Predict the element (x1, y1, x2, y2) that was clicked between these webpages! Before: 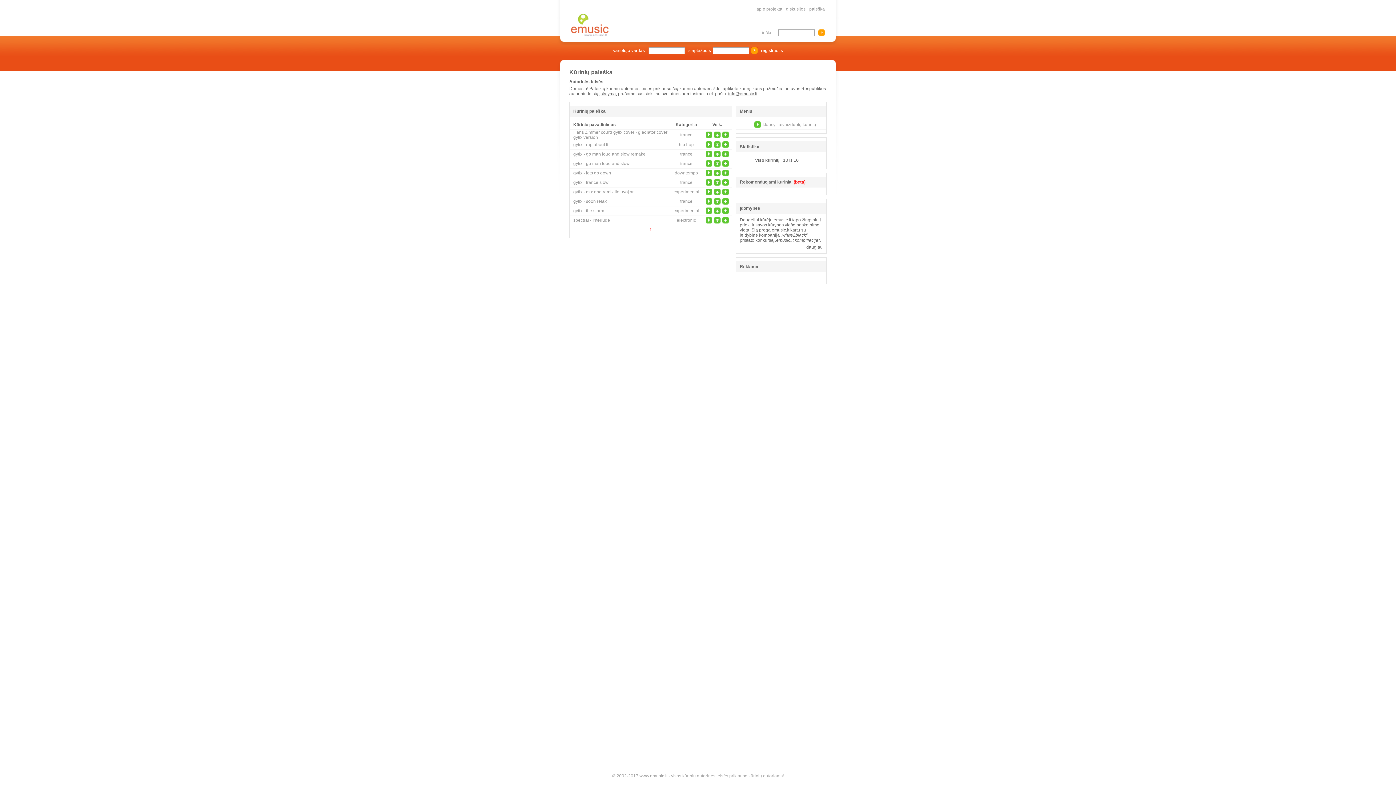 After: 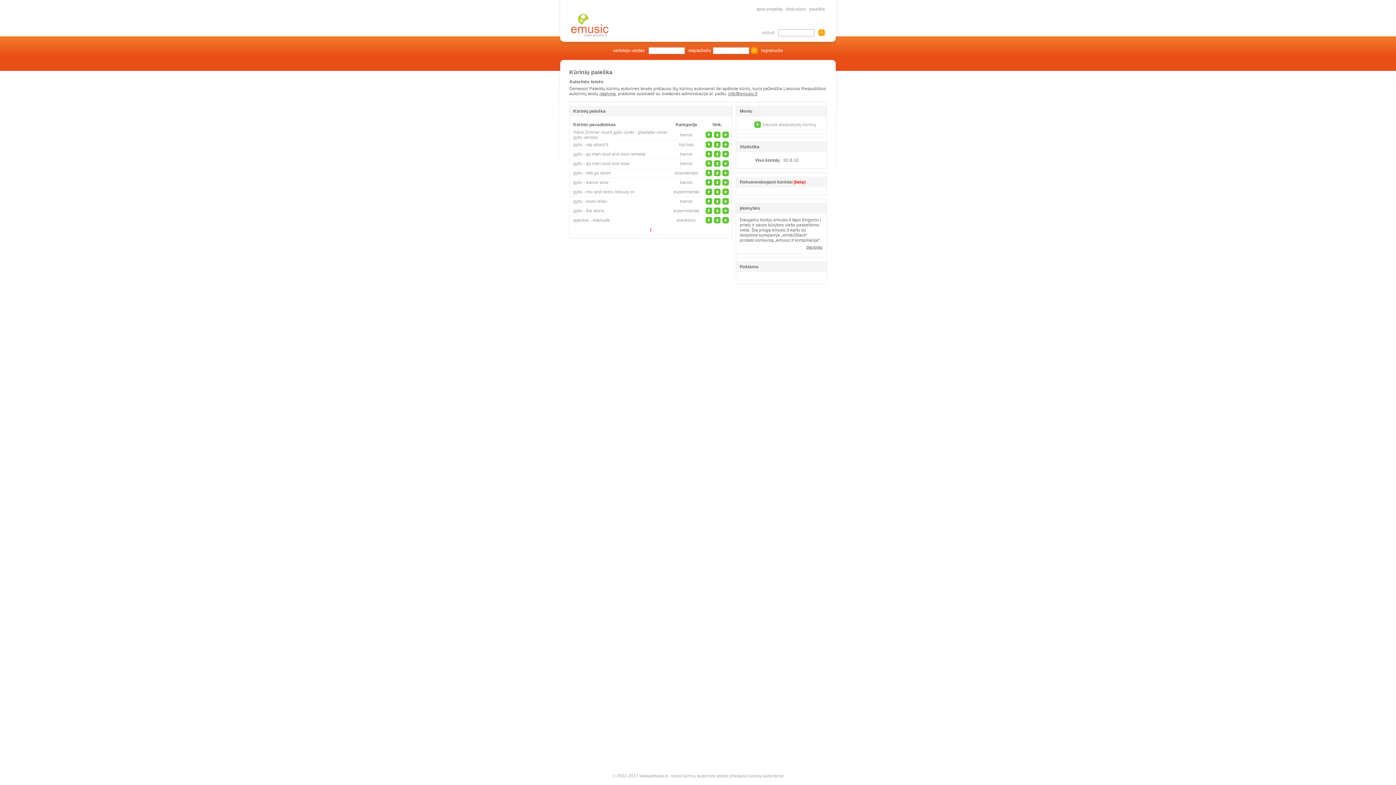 Action: bbox: (754, 124, 761, 129)